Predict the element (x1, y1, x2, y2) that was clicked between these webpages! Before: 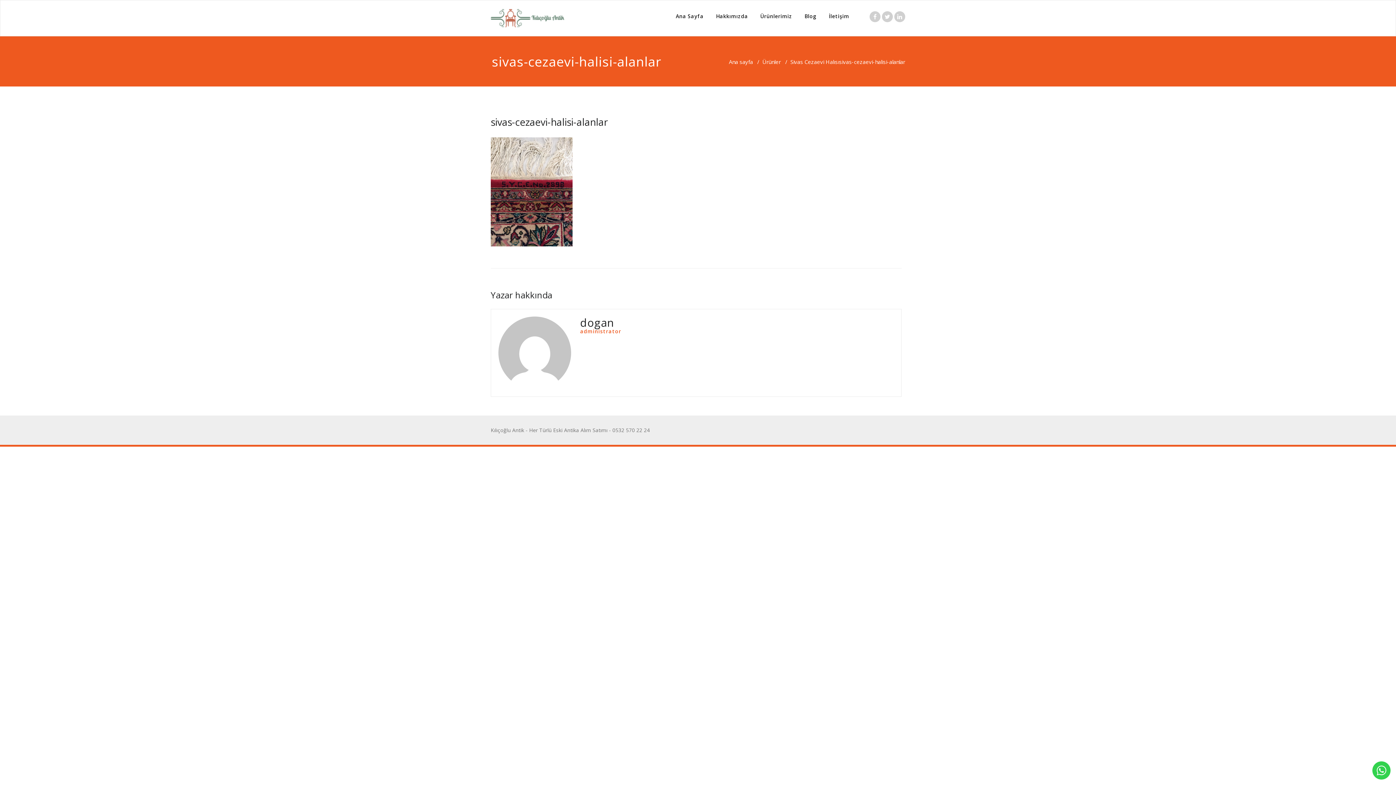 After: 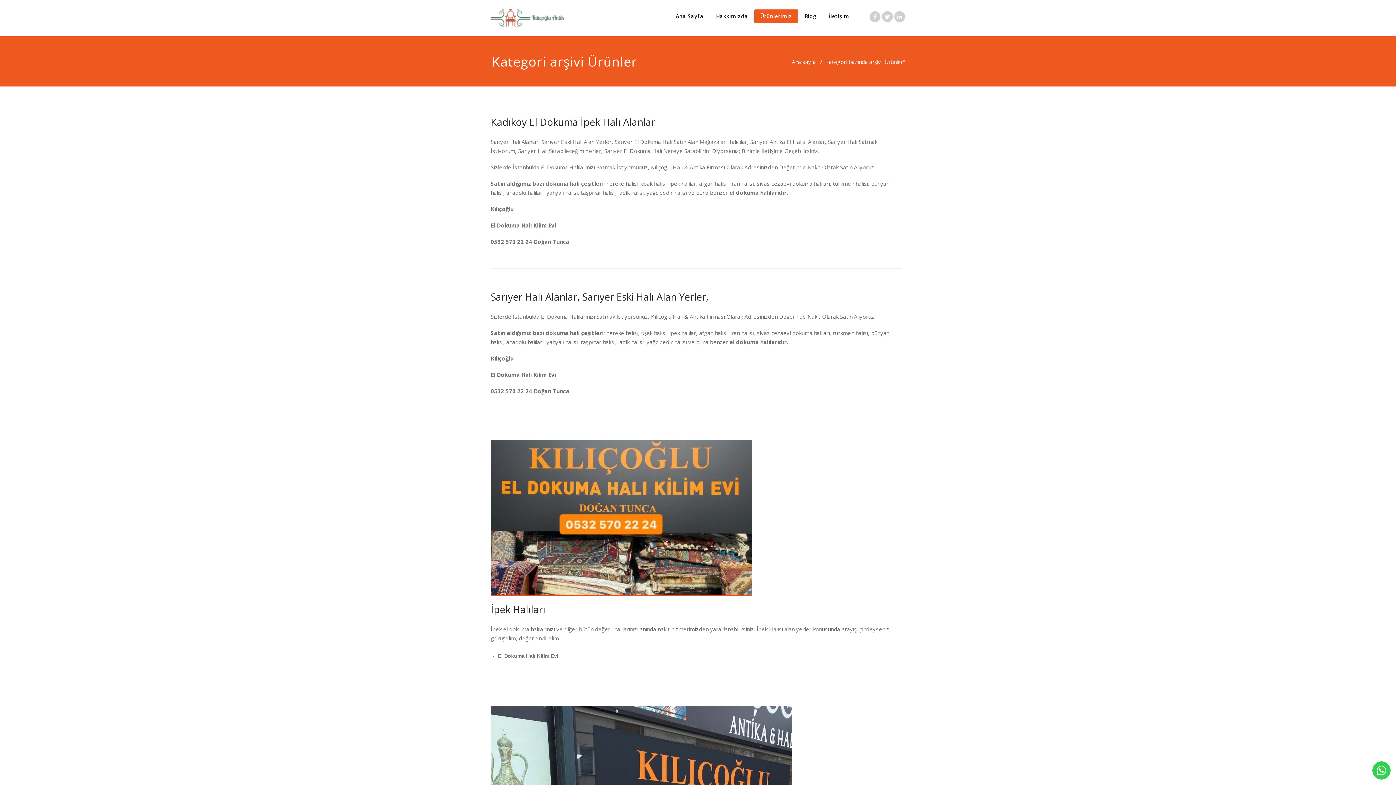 Action: label: Ürünlerimiz bbox: (754, 9, 798, 23)